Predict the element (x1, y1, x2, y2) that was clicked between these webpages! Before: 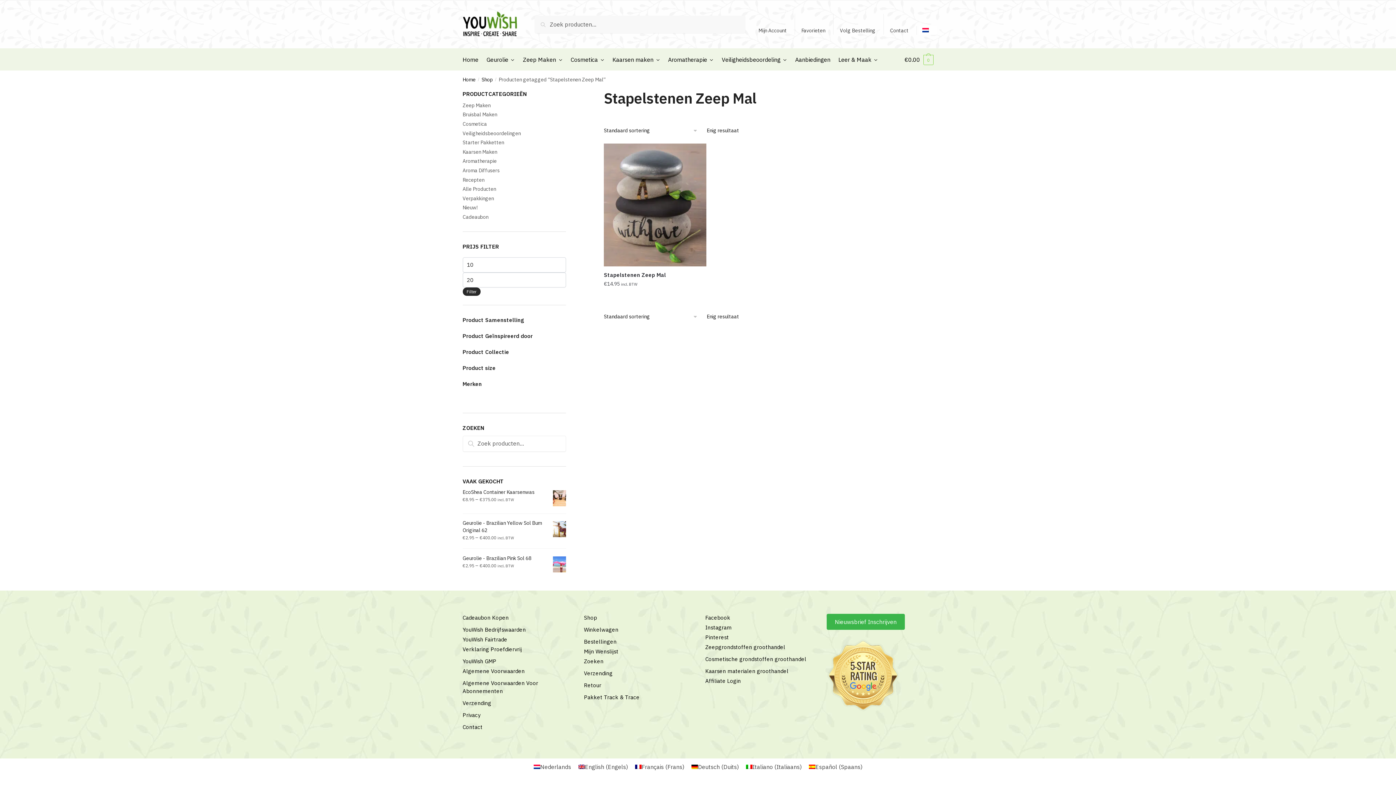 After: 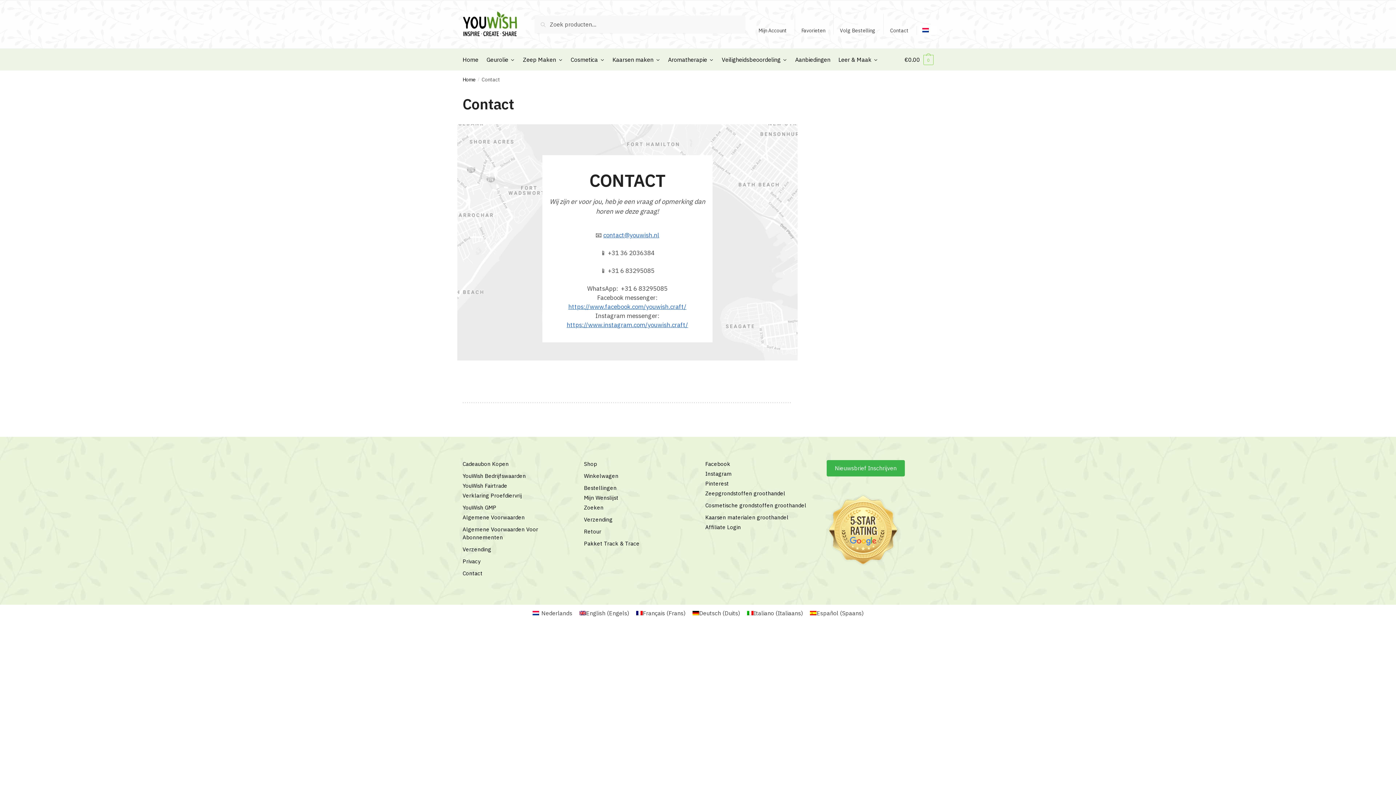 Action: label: Contact bbox: (885, 13, 913, 34)